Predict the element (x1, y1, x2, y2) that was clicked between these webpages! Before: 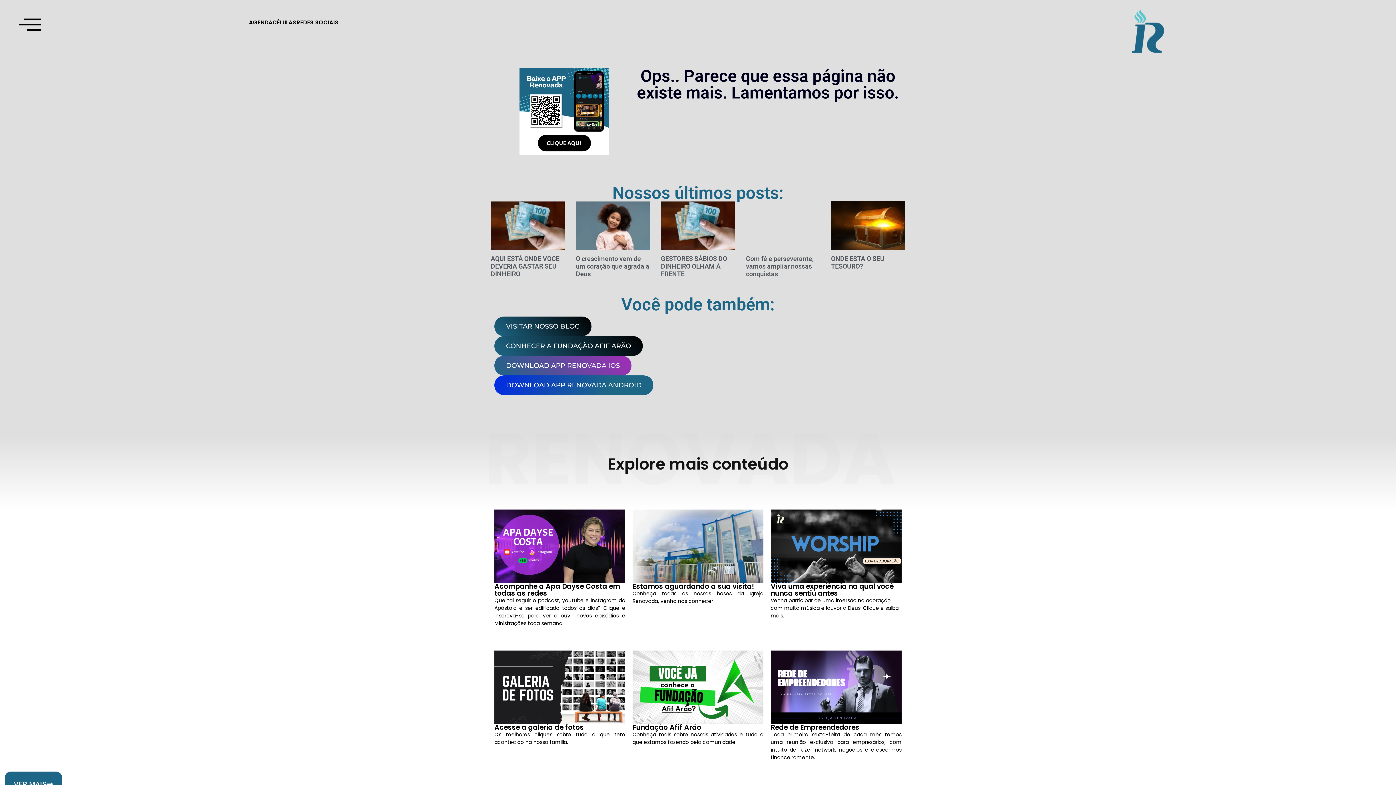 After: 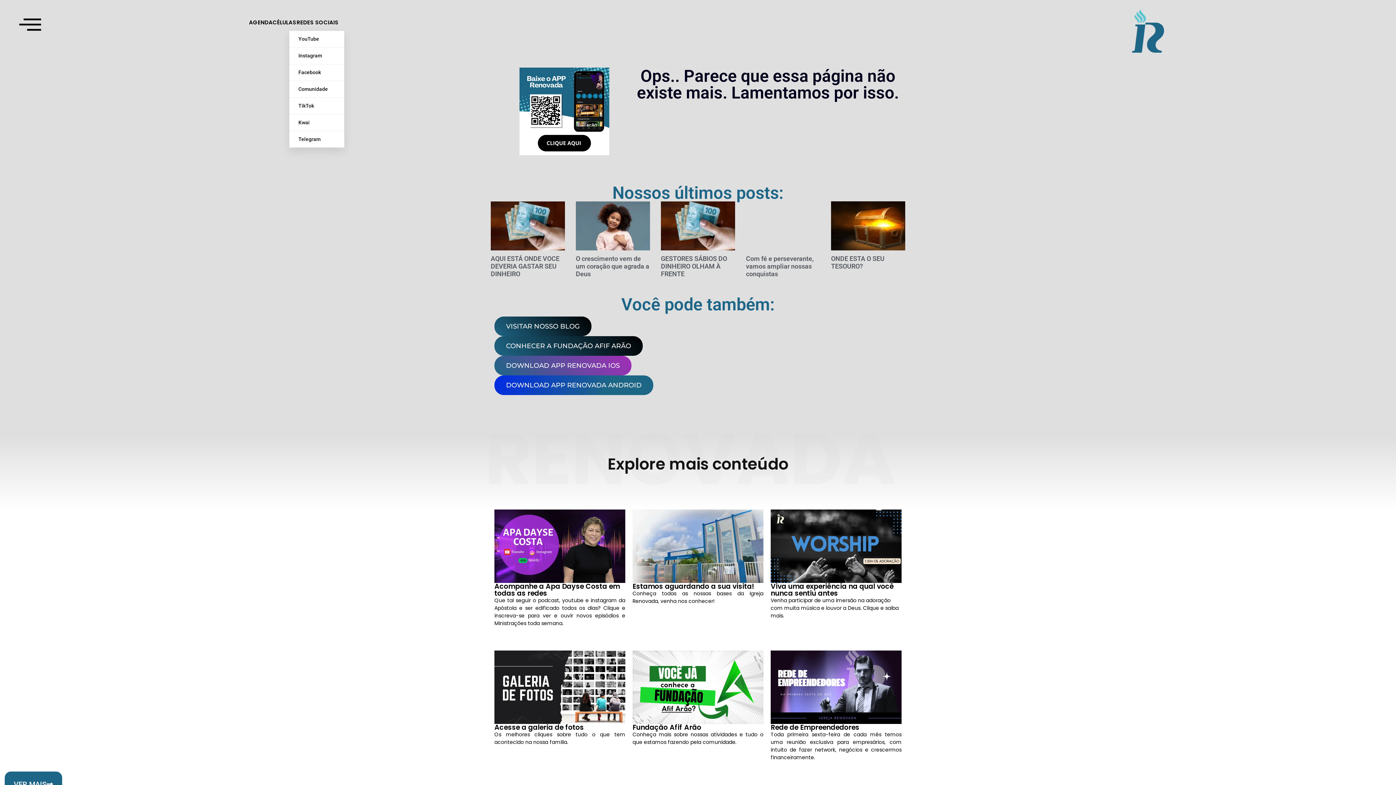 Action: label: REDES SOCIAIS bbox: (289, 13, 344, 30)